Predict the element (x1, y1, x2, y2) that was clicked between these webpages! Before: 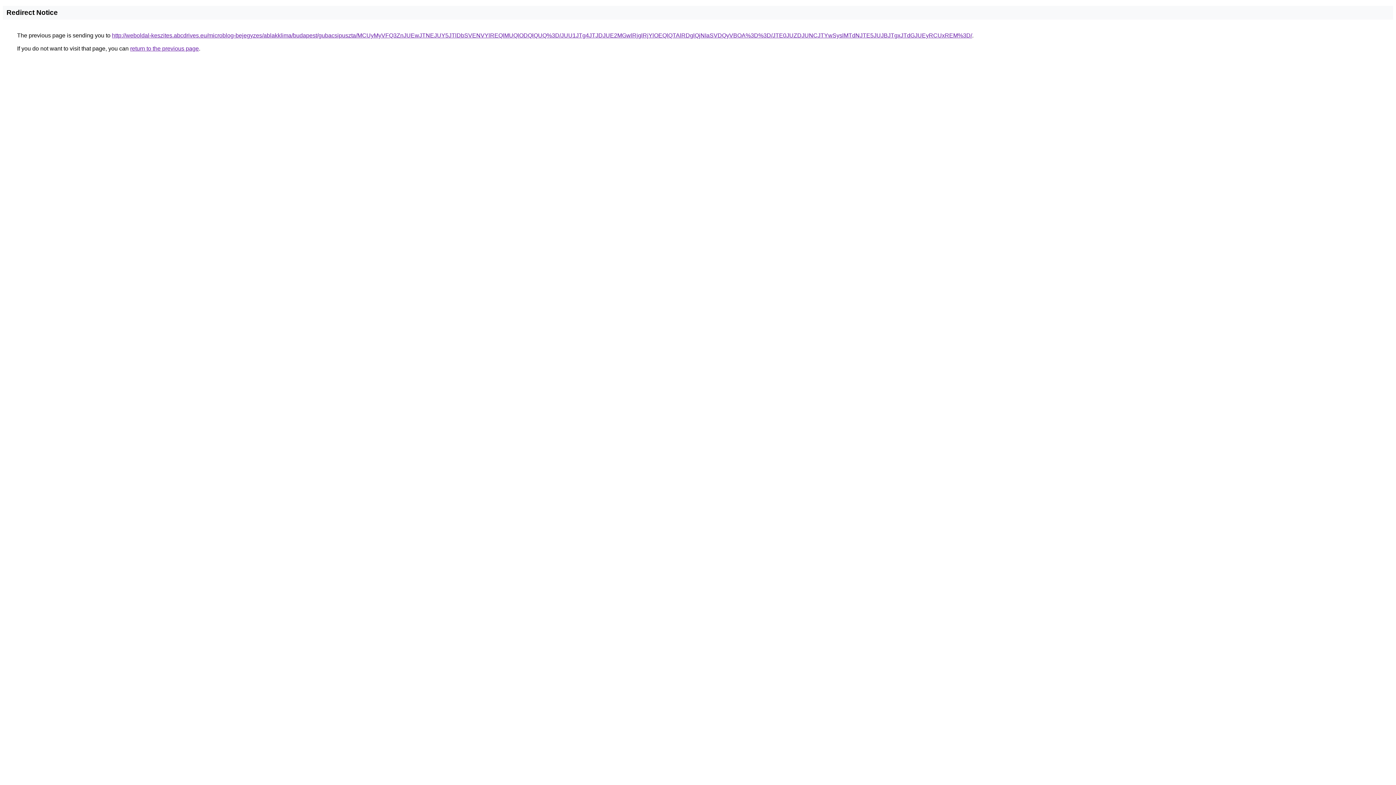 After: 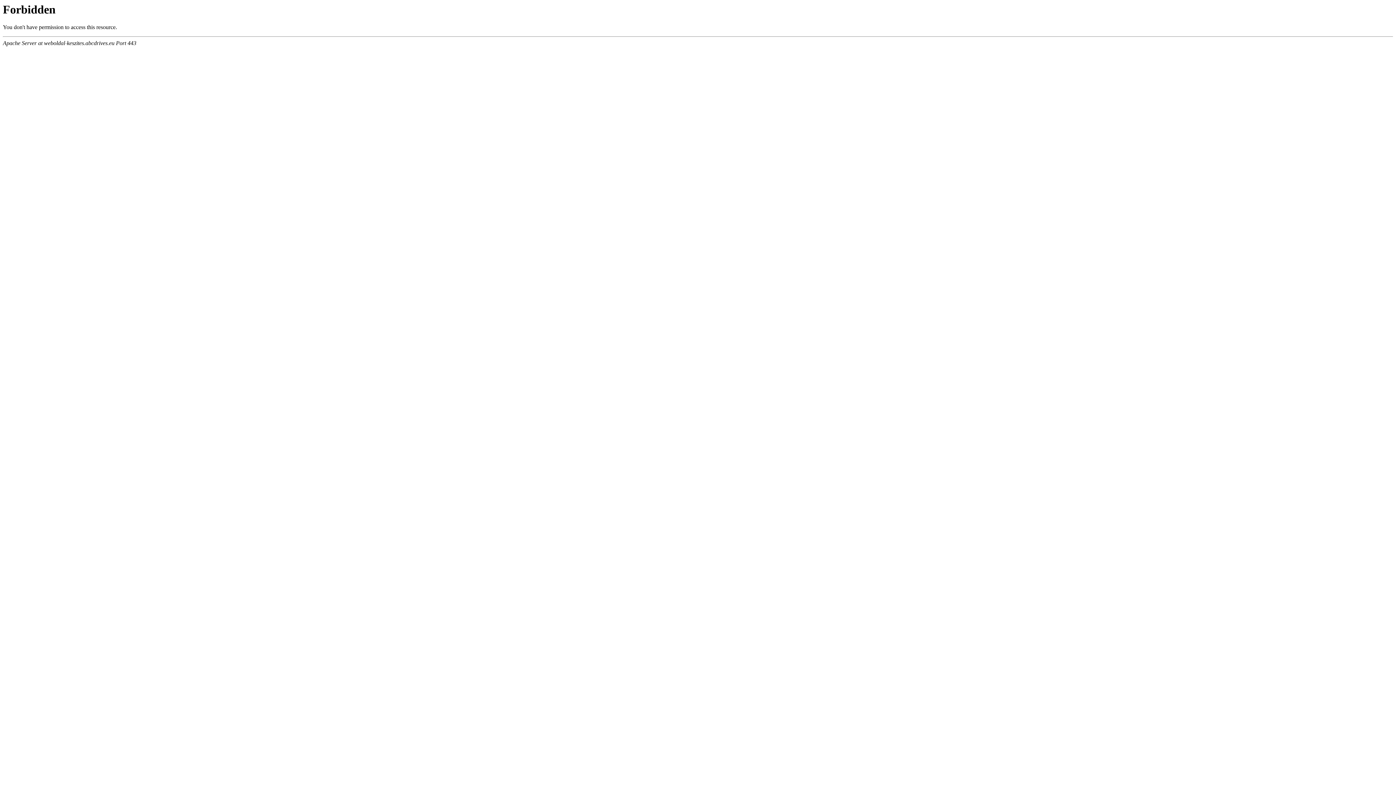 Action: label: http://weboldal-keszites.abcdrives.eu/microblog-bejegyzes/ablakklima/budapest/gubacsipuszta/MCUyMyVFQ3ZnJUEwJTNEJUY5JTlDbSVENVYlREQlMUQlODQlQUQ%3D/JUU1JTg4JTJDJUE2MGwlRjglRjYlOEQlQTAlRDglQjNIaSVDQyVBOA%3D%3D/JTE0JUZDJUNCJTYwSyslMTdNJTE5JUJBJTgxJTdGJUEyRCUxREM%3D/ bbox: (112, 32, 972, 38)